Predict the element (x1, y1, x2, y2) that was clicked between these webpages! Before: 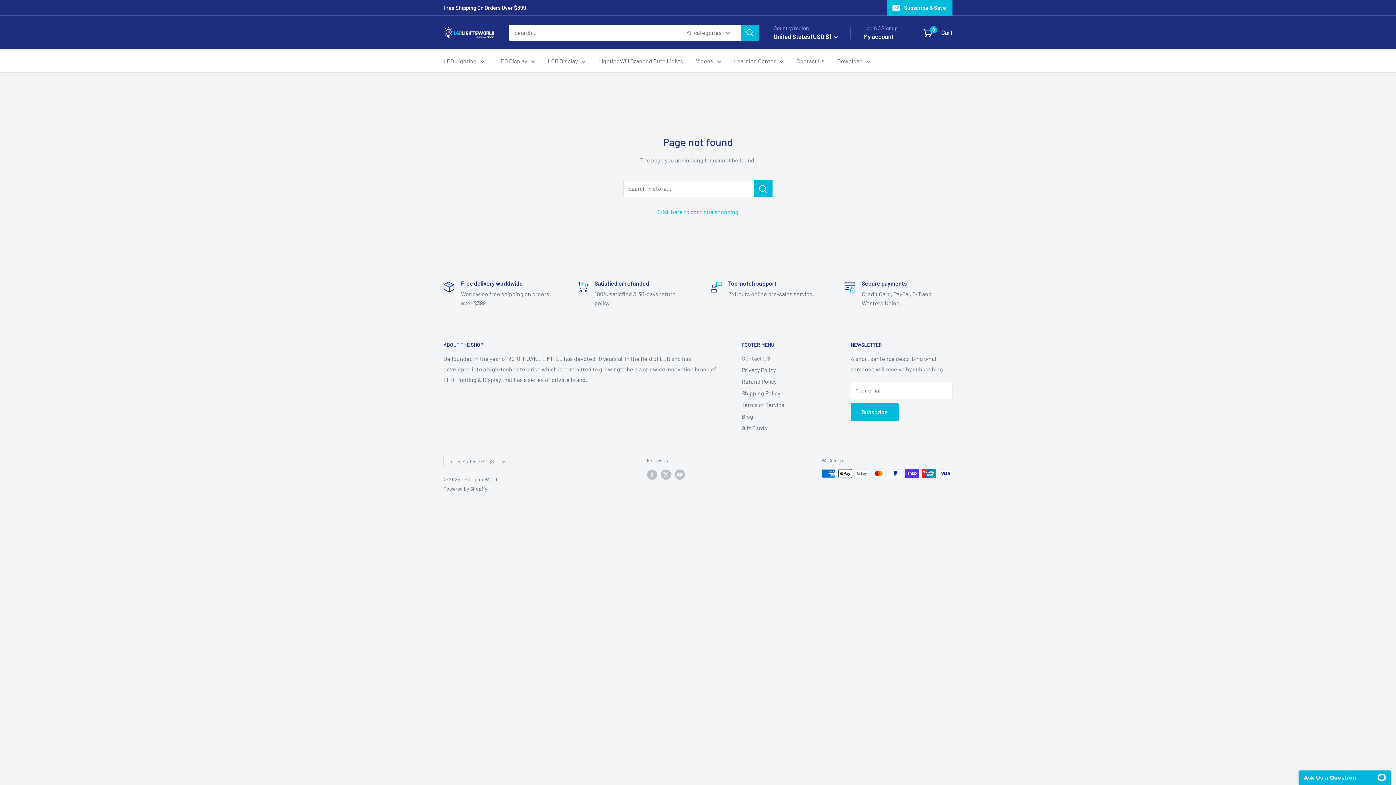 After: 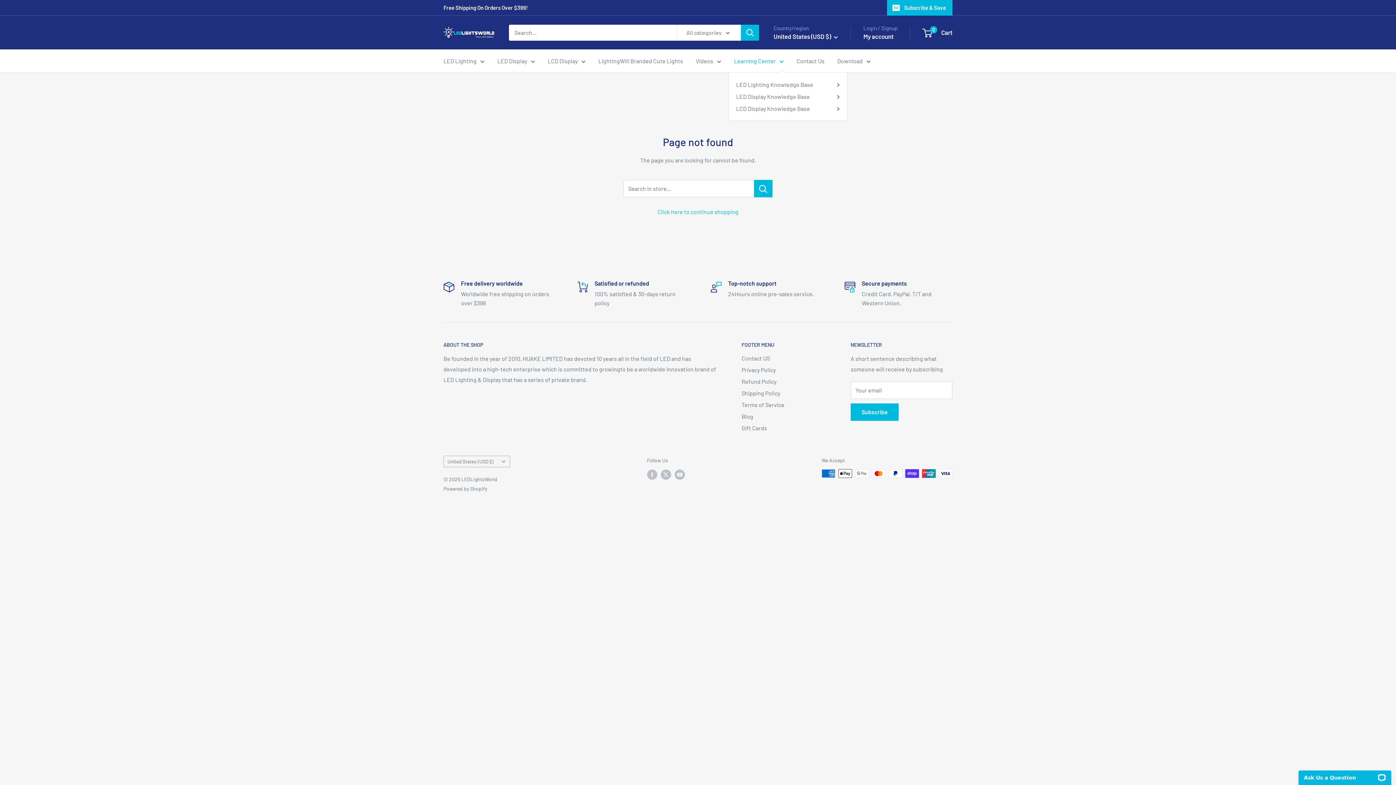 Action: label: Learning Center bbox: (734, 55, 784, 66)